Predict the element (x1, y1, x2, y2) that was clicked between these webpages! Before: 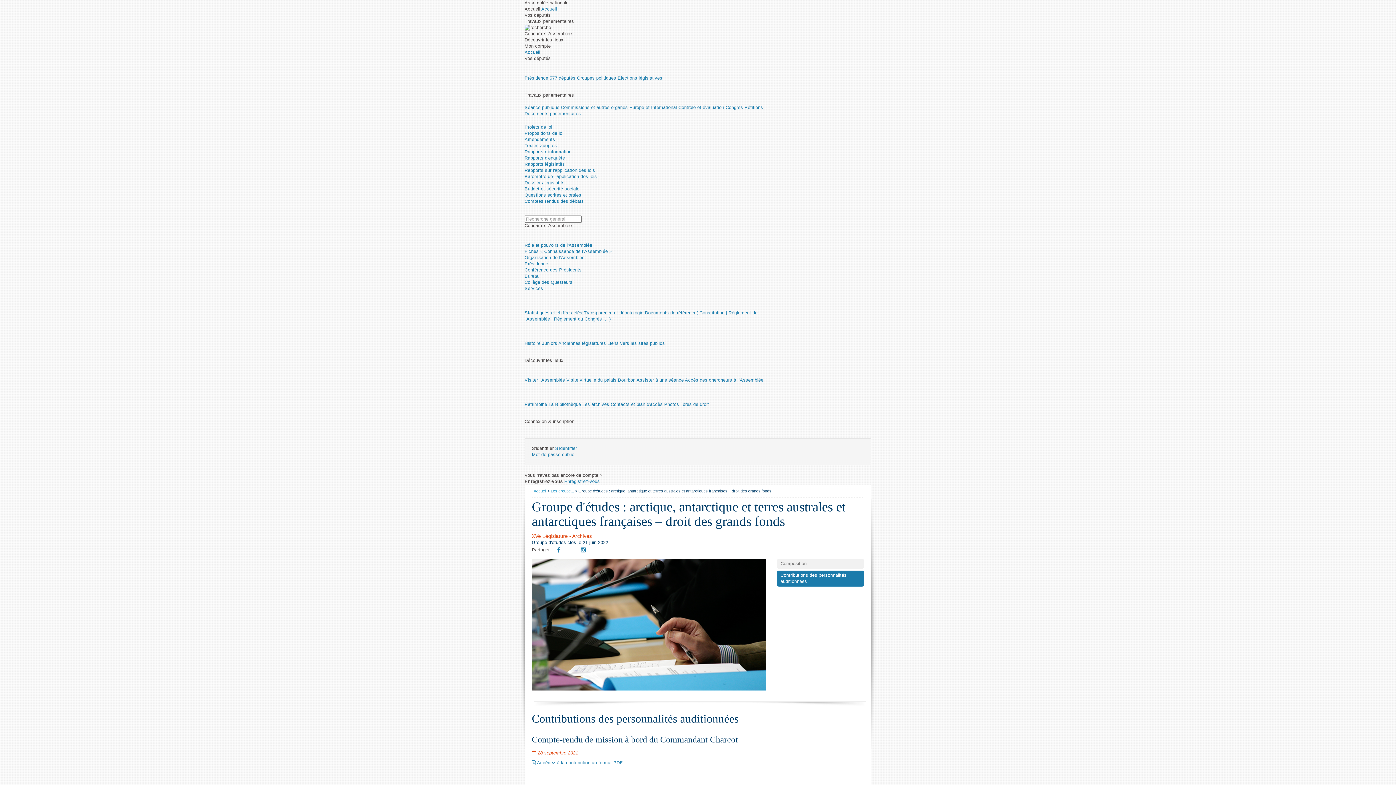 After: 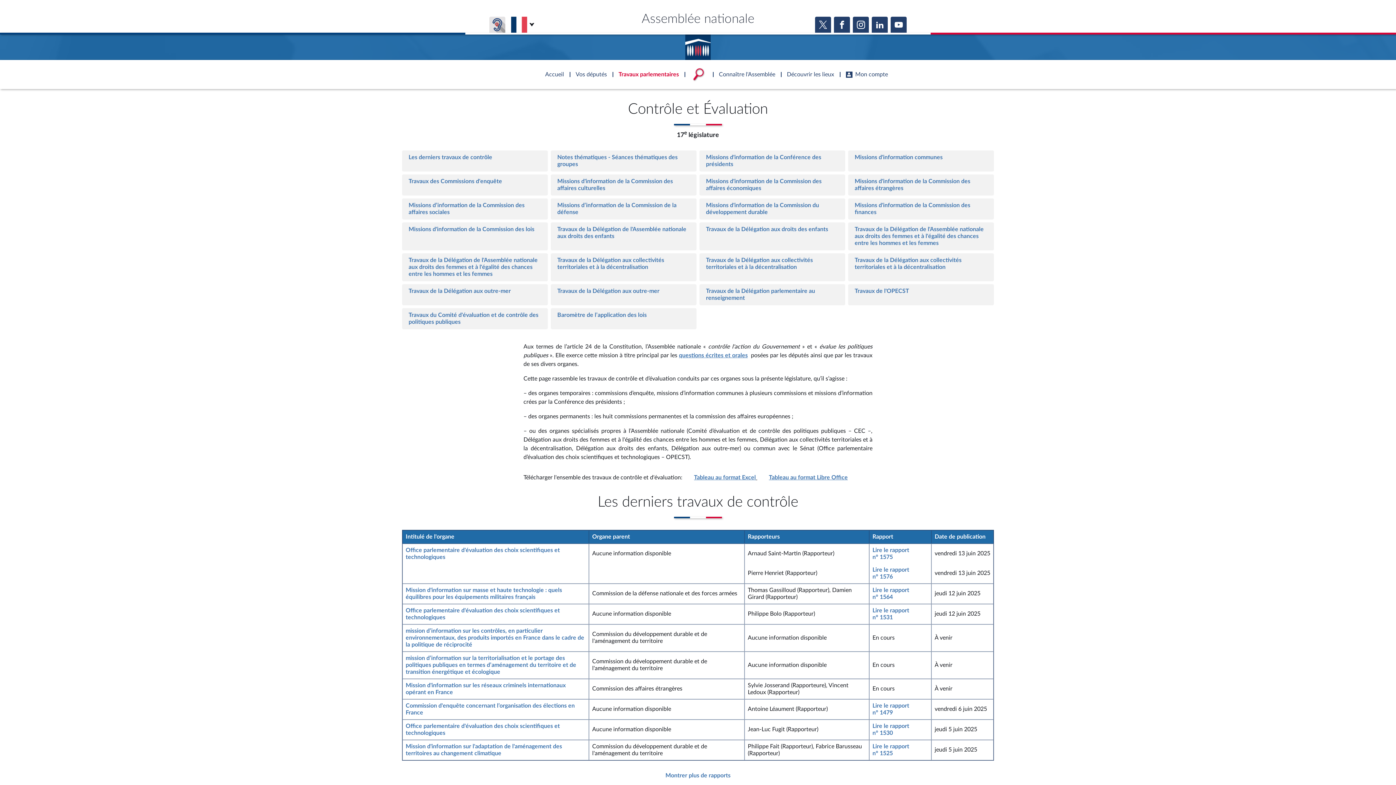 Action: bbox: (678, 105, 724, 110) label: Contrôle et évaluation